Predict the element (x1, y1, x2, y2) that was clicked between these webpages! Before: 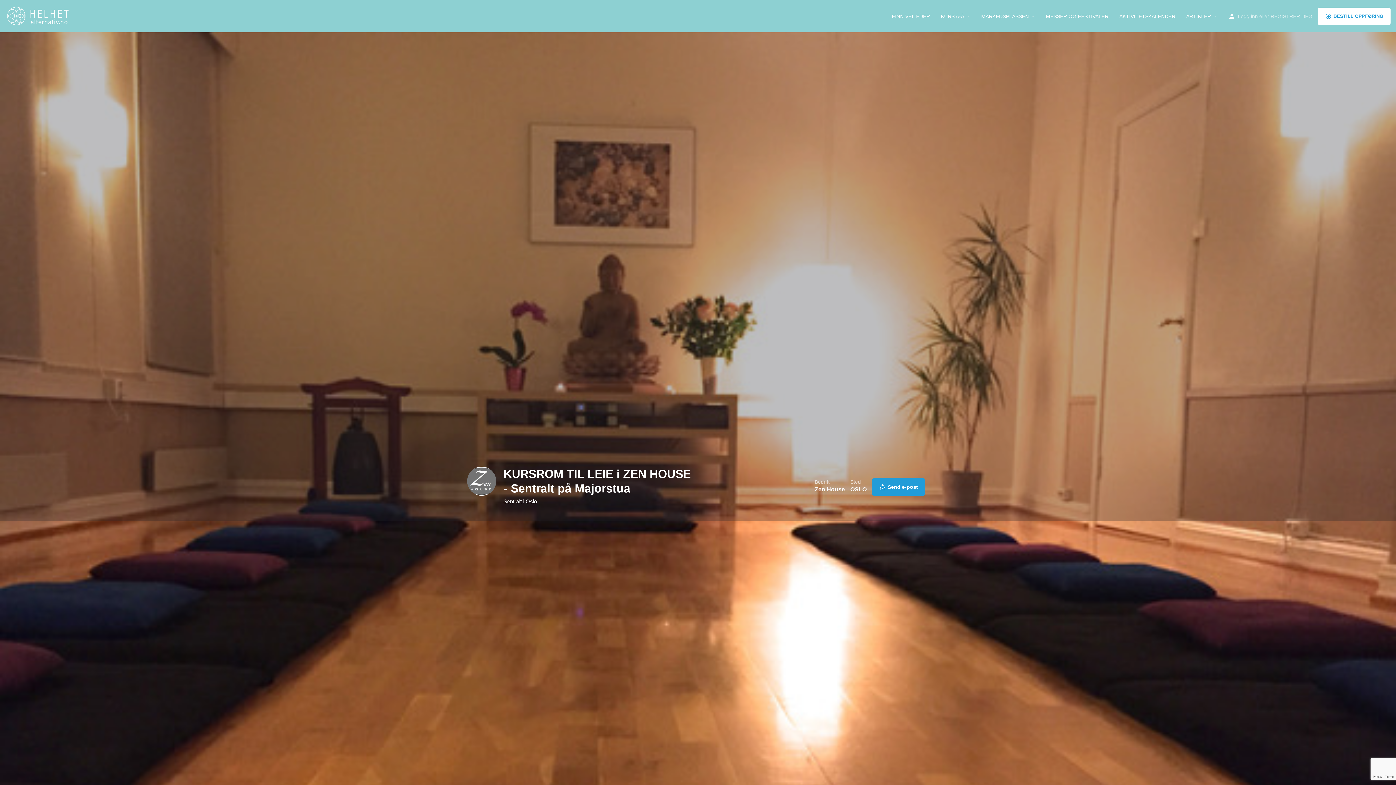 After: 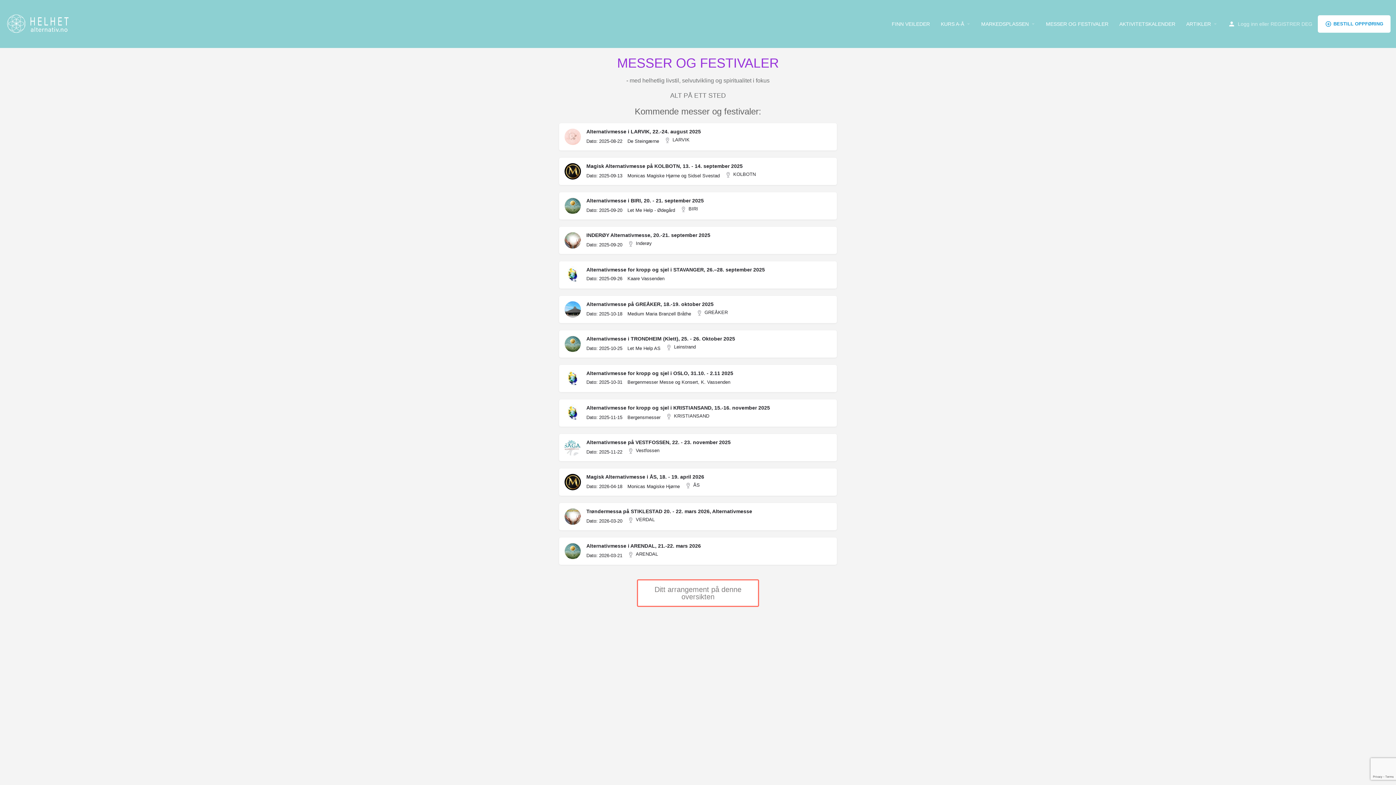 Action: bbox: (1046, 12, 1108, 19) label: MESSER OG FESTIVALER